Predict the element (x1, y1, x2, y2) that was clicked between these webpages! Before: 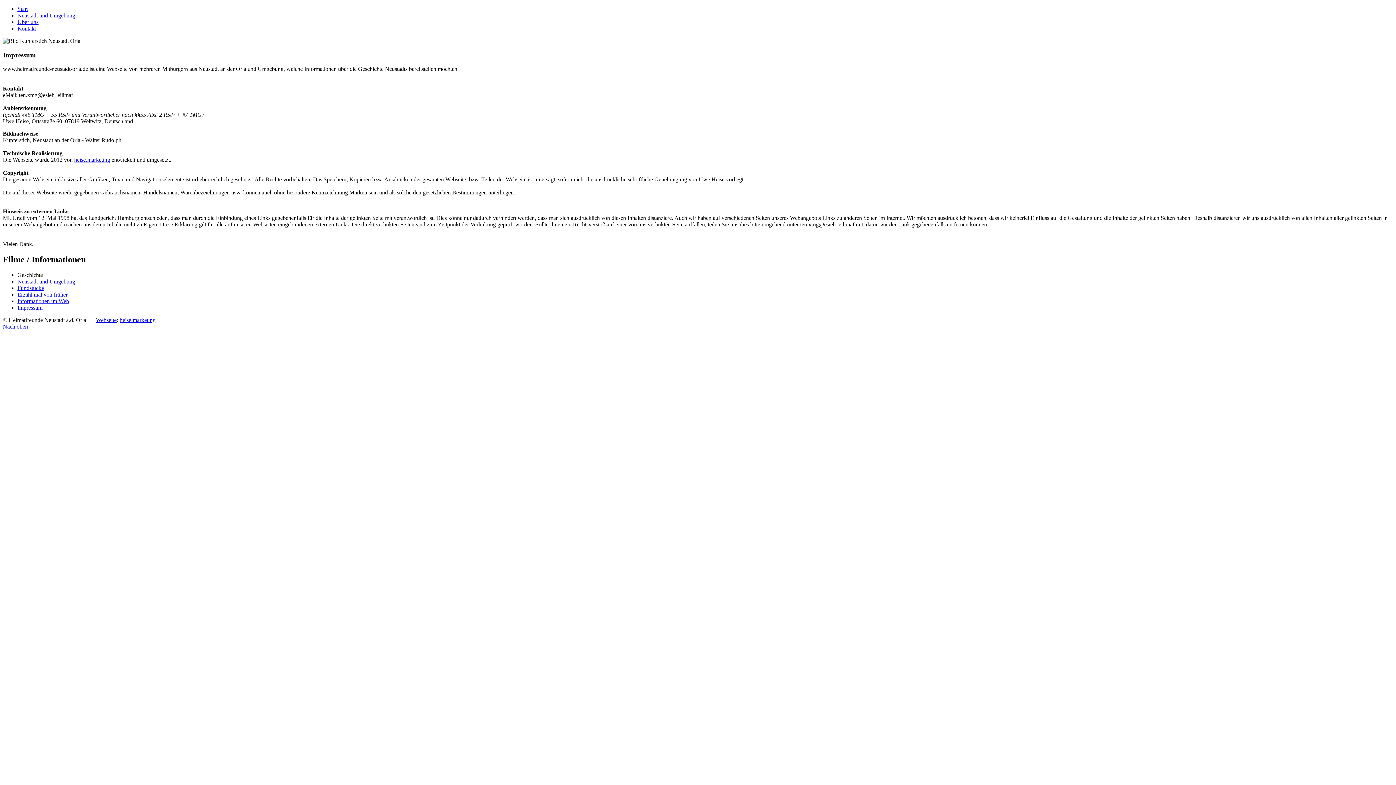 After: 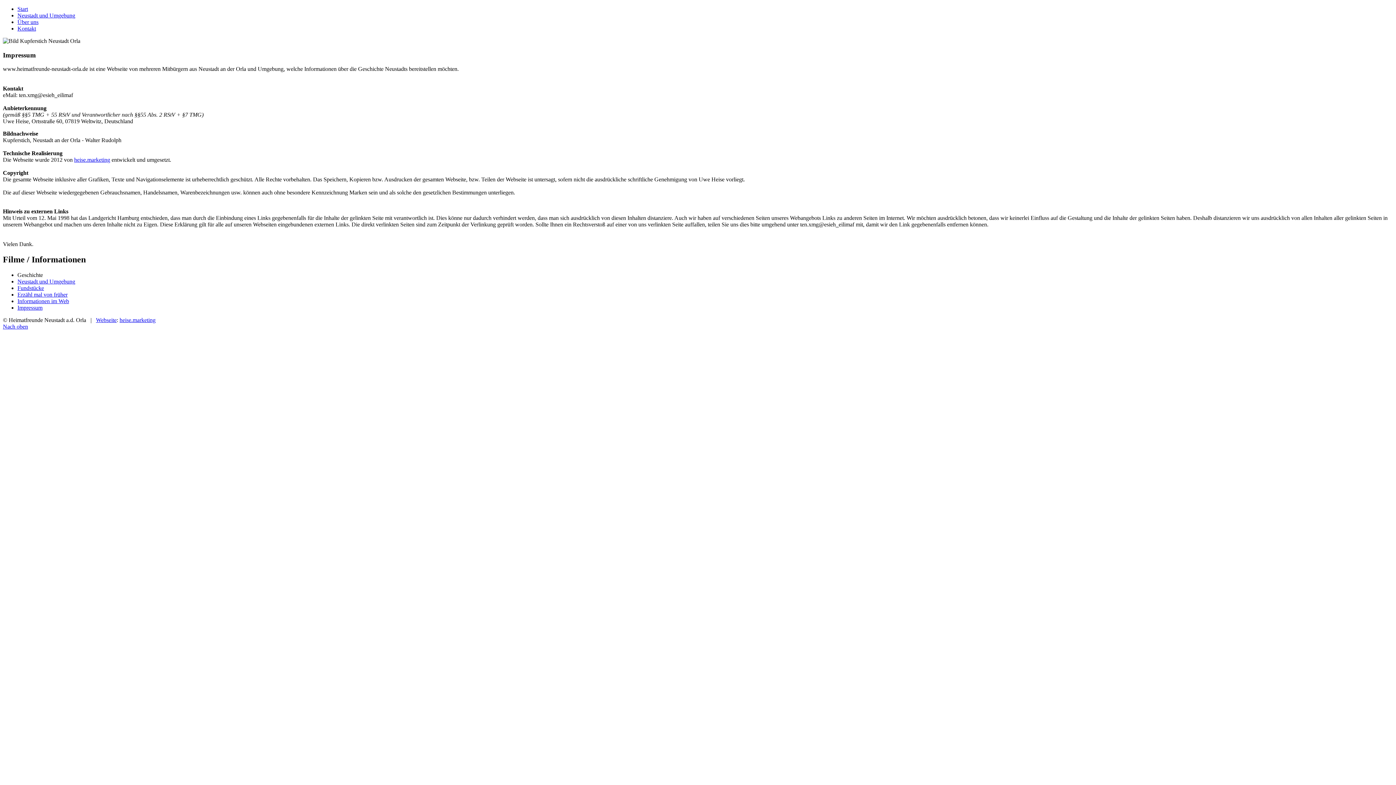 Action: label: heise.marketing bbox: (74, 156, 110, 163)